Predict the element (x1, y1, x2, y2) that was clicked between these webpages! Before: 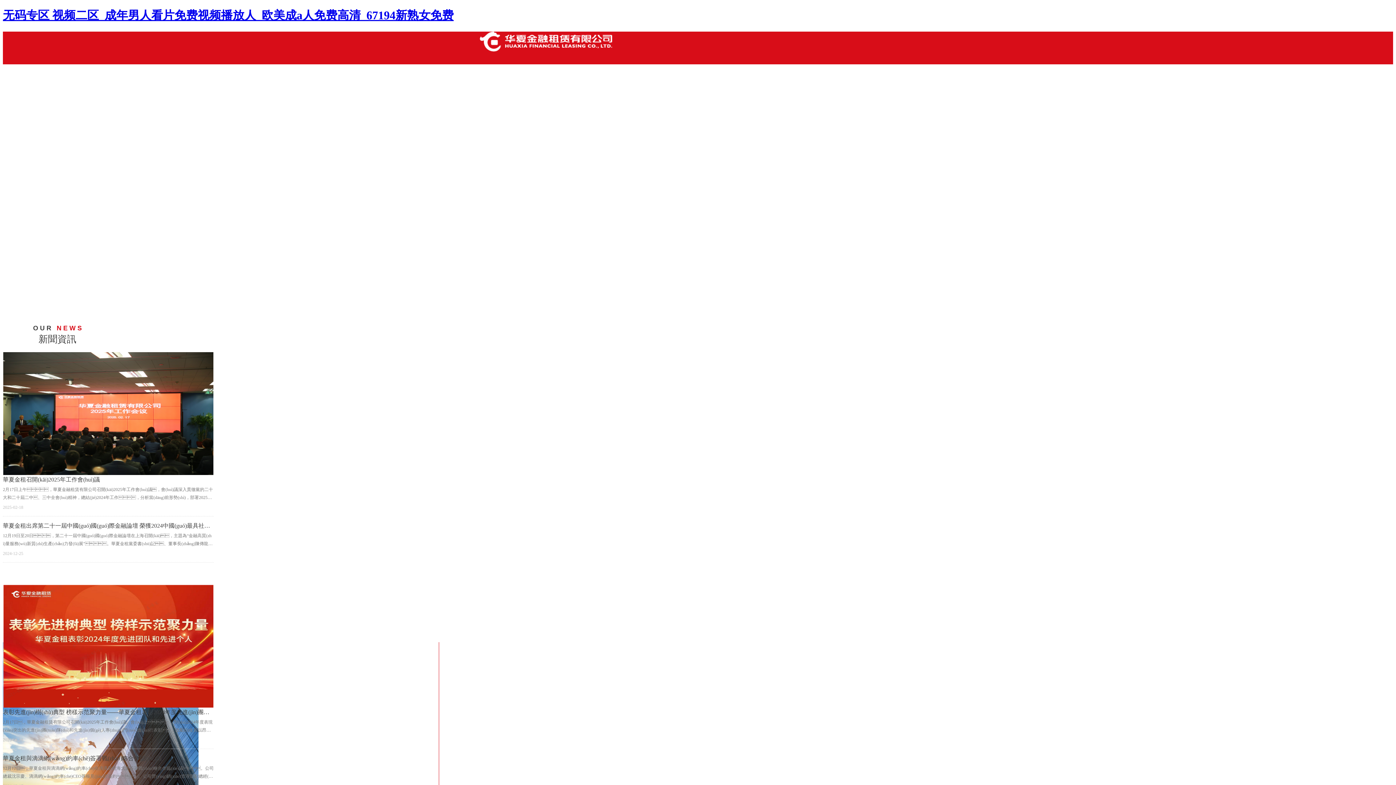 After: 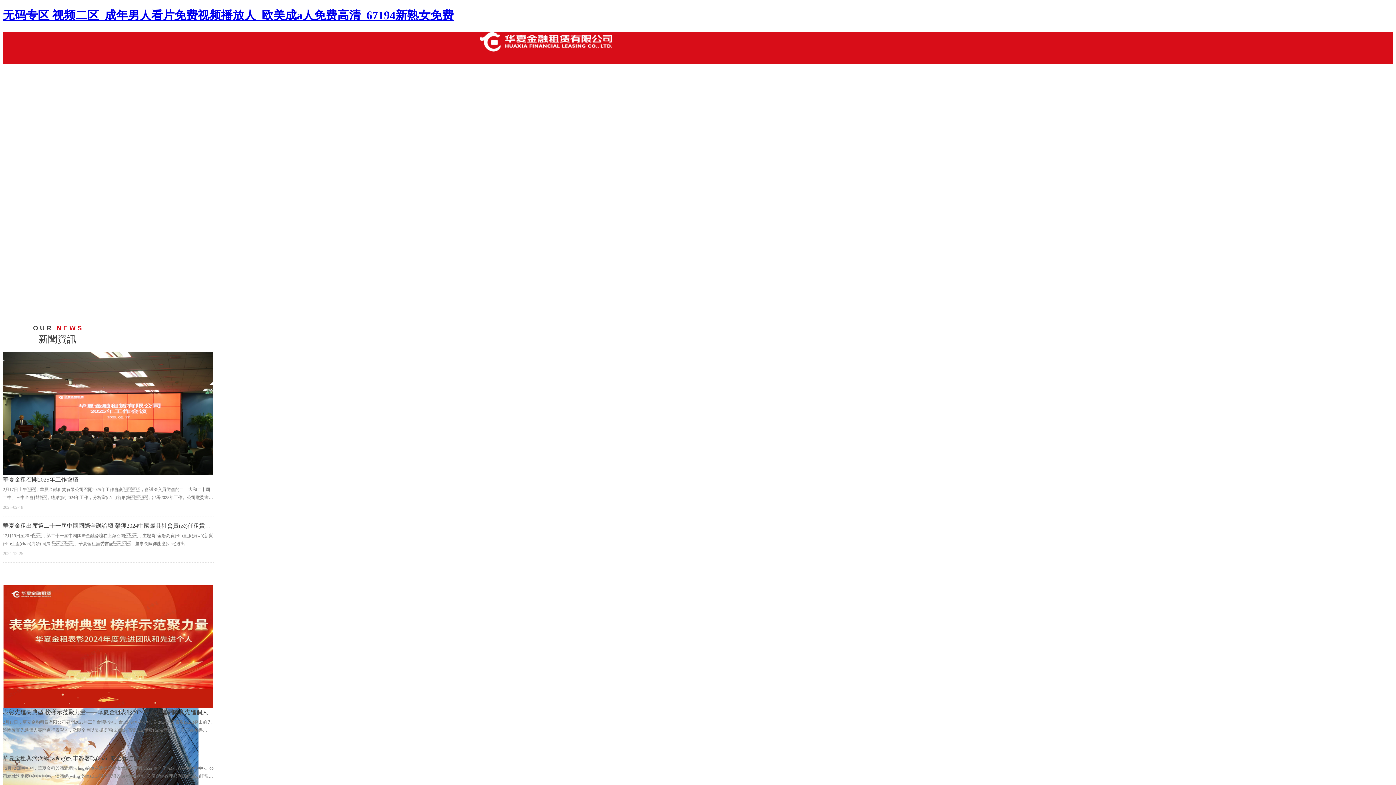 Action: label: 首頁(yè) bbox: (485, 51, 511, 84)